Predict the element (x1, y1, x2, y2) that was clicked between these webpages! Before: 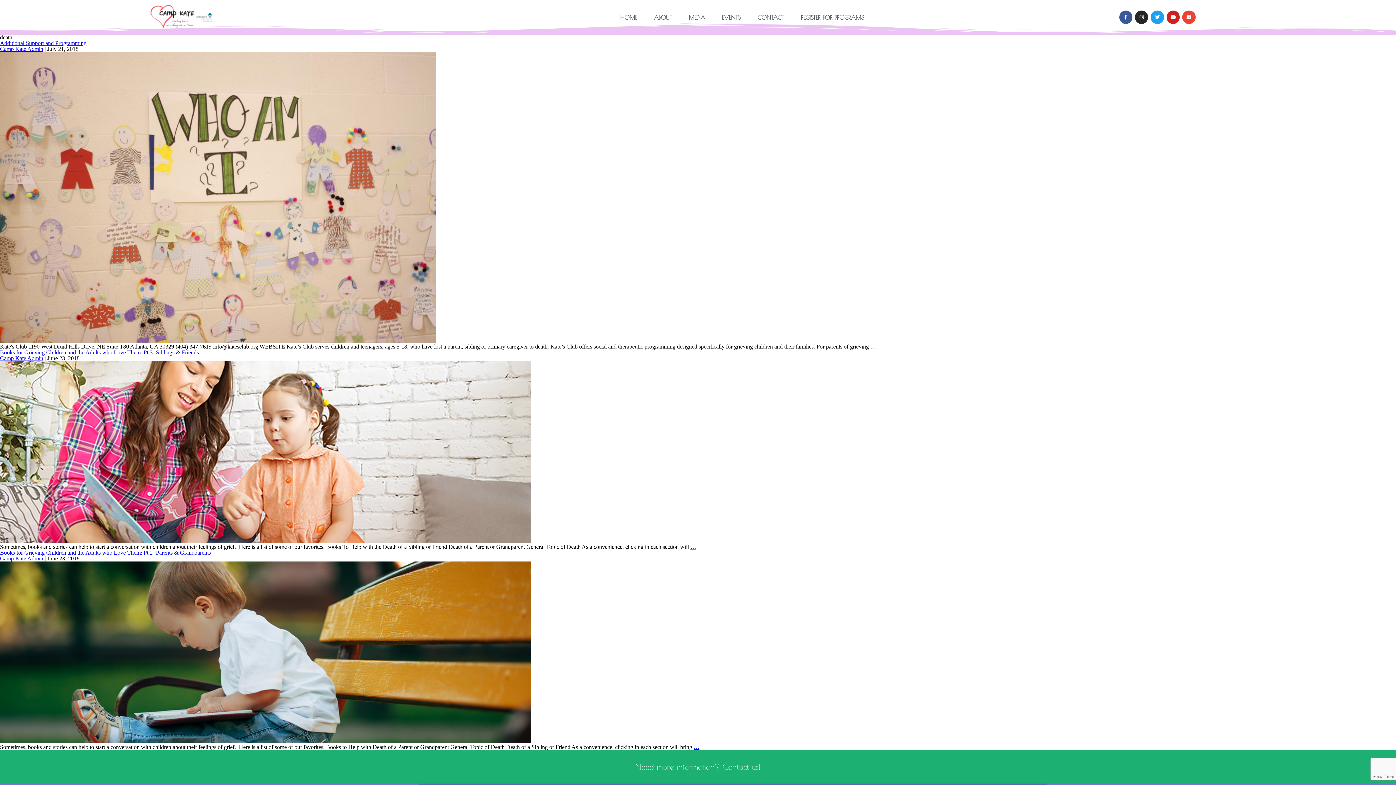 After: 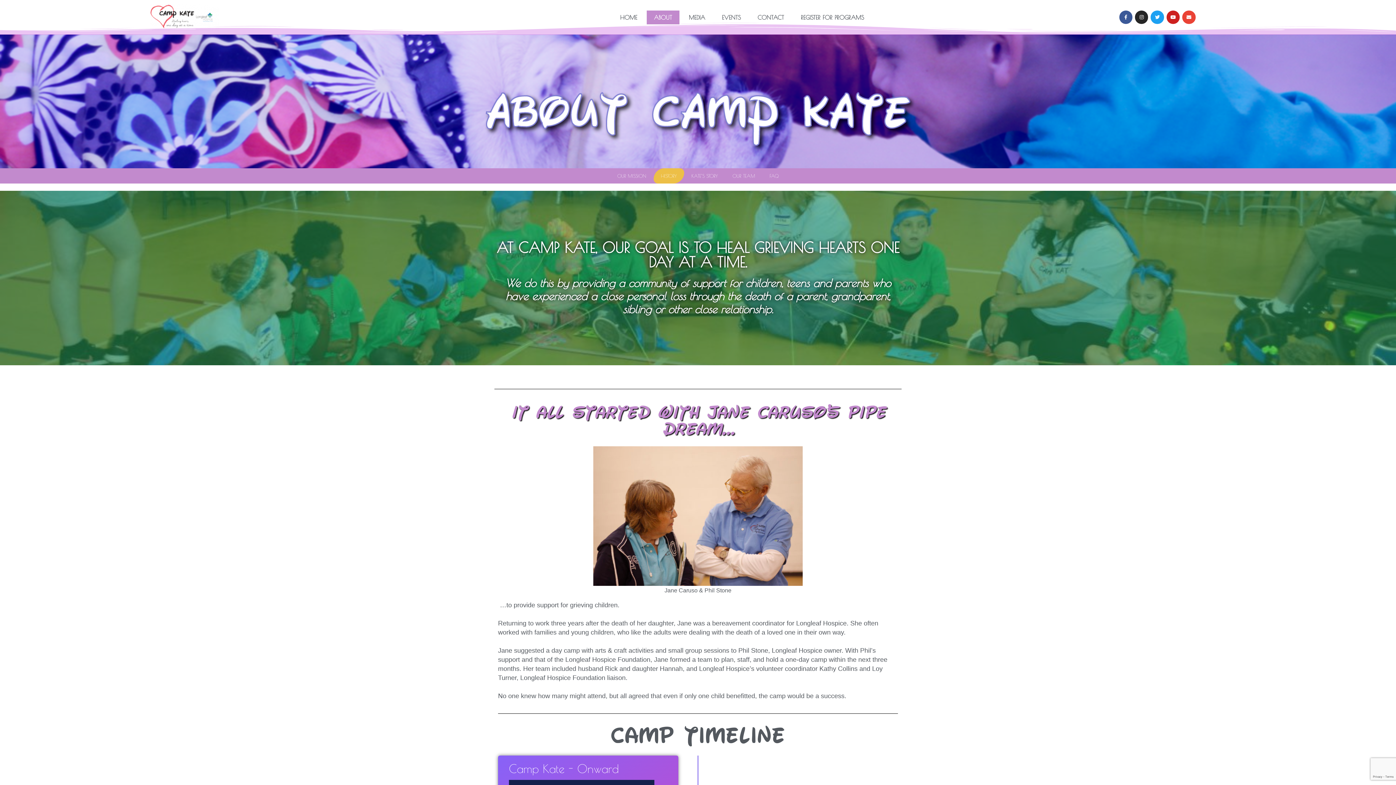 Action: bbox: (646, 10, 679, 24) label: ABOUT